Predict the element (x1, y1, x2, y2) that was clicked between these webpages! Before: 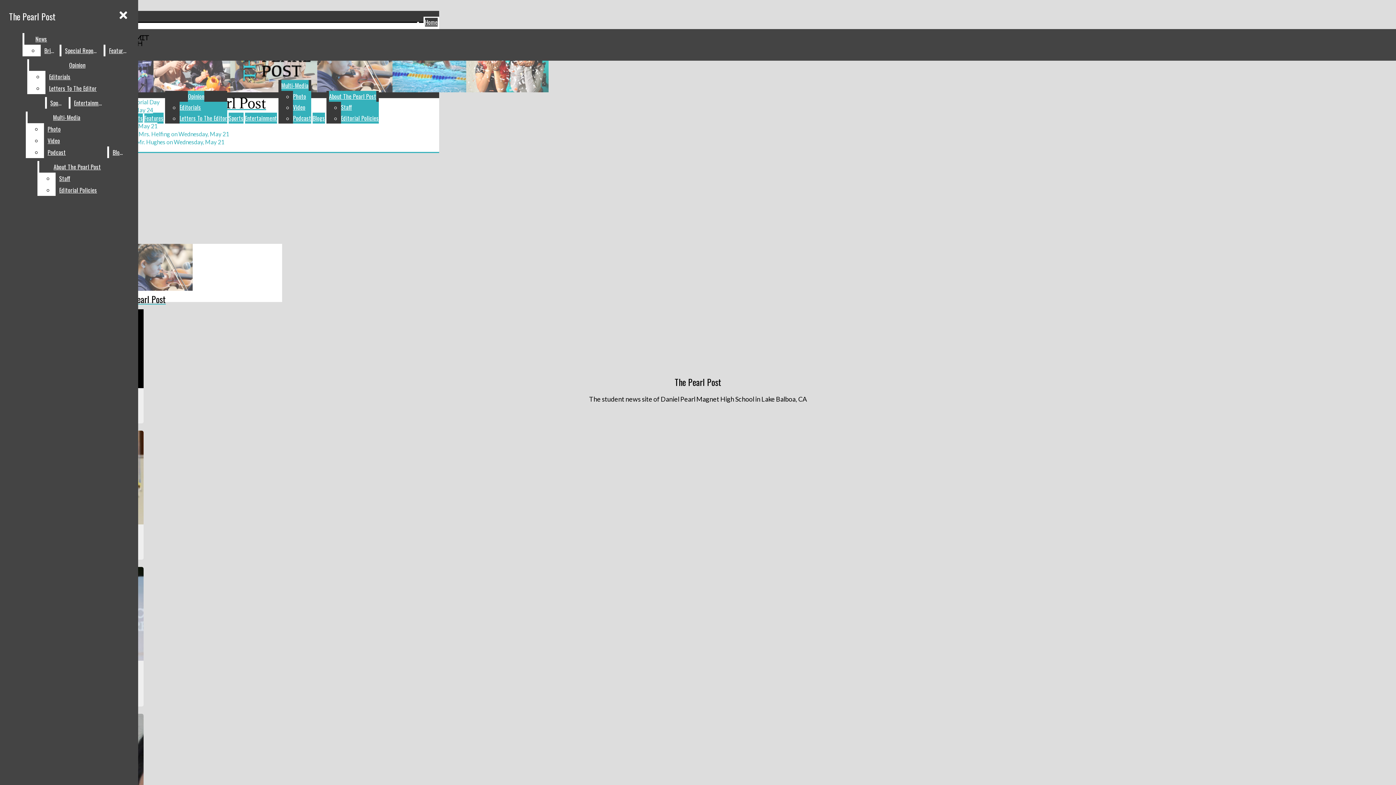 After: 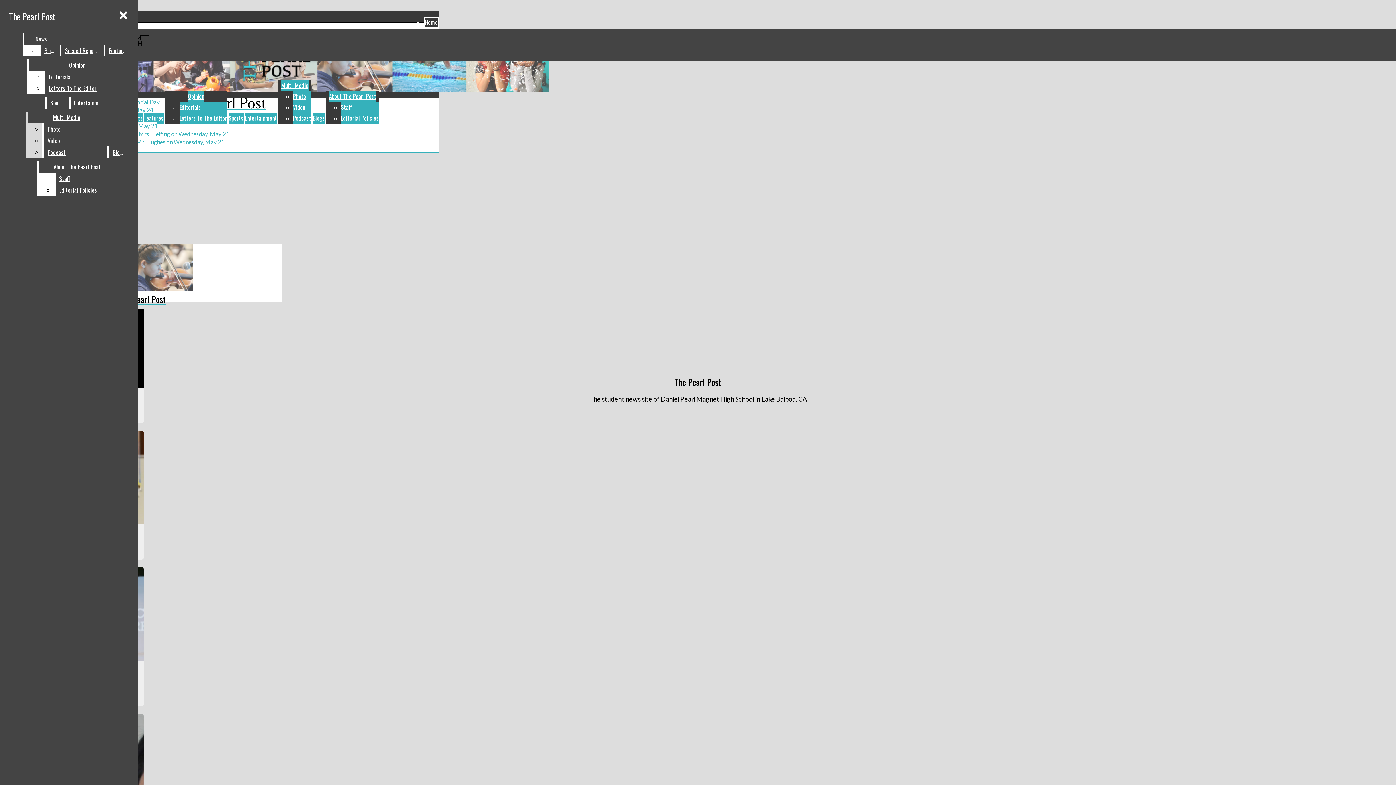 Action: bbox: (44, 146, 105, 158) label: Podcast